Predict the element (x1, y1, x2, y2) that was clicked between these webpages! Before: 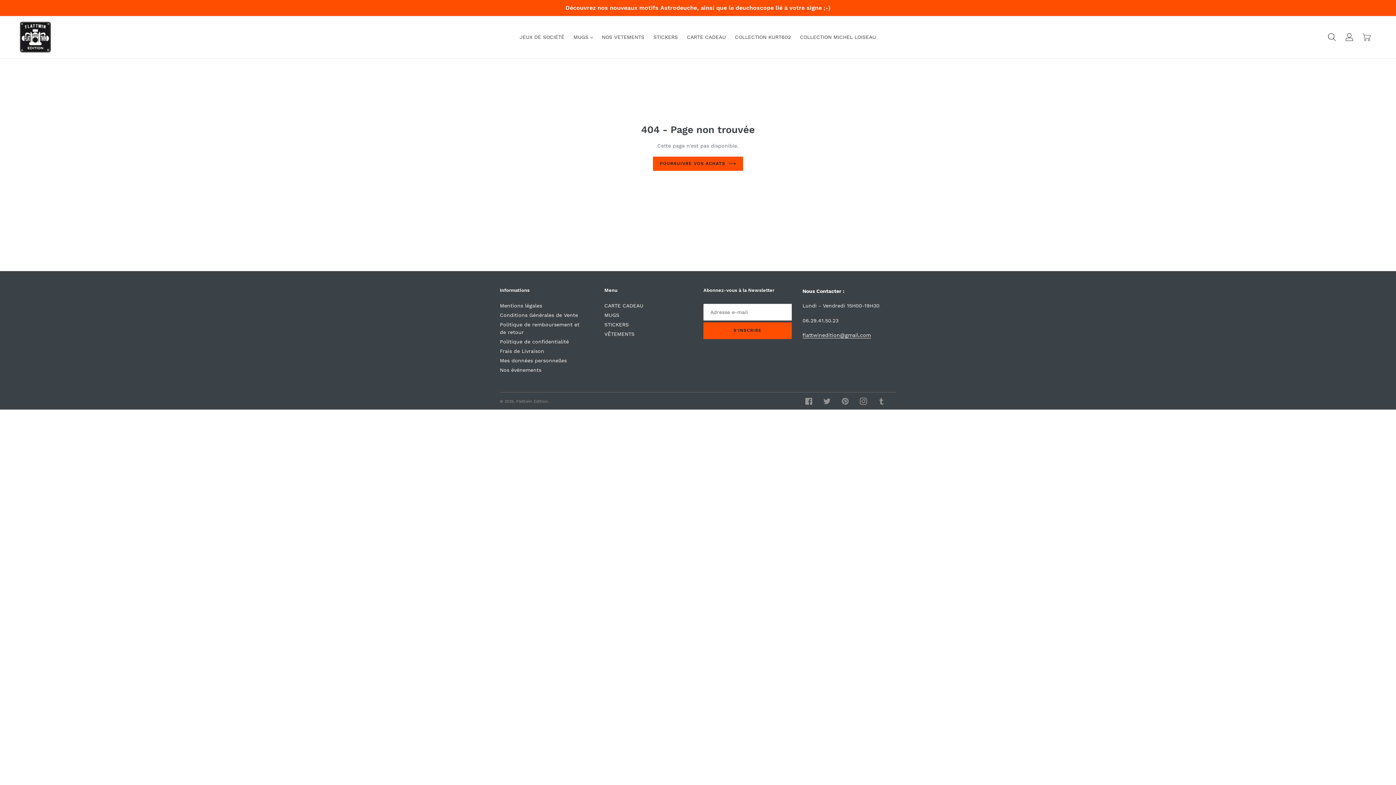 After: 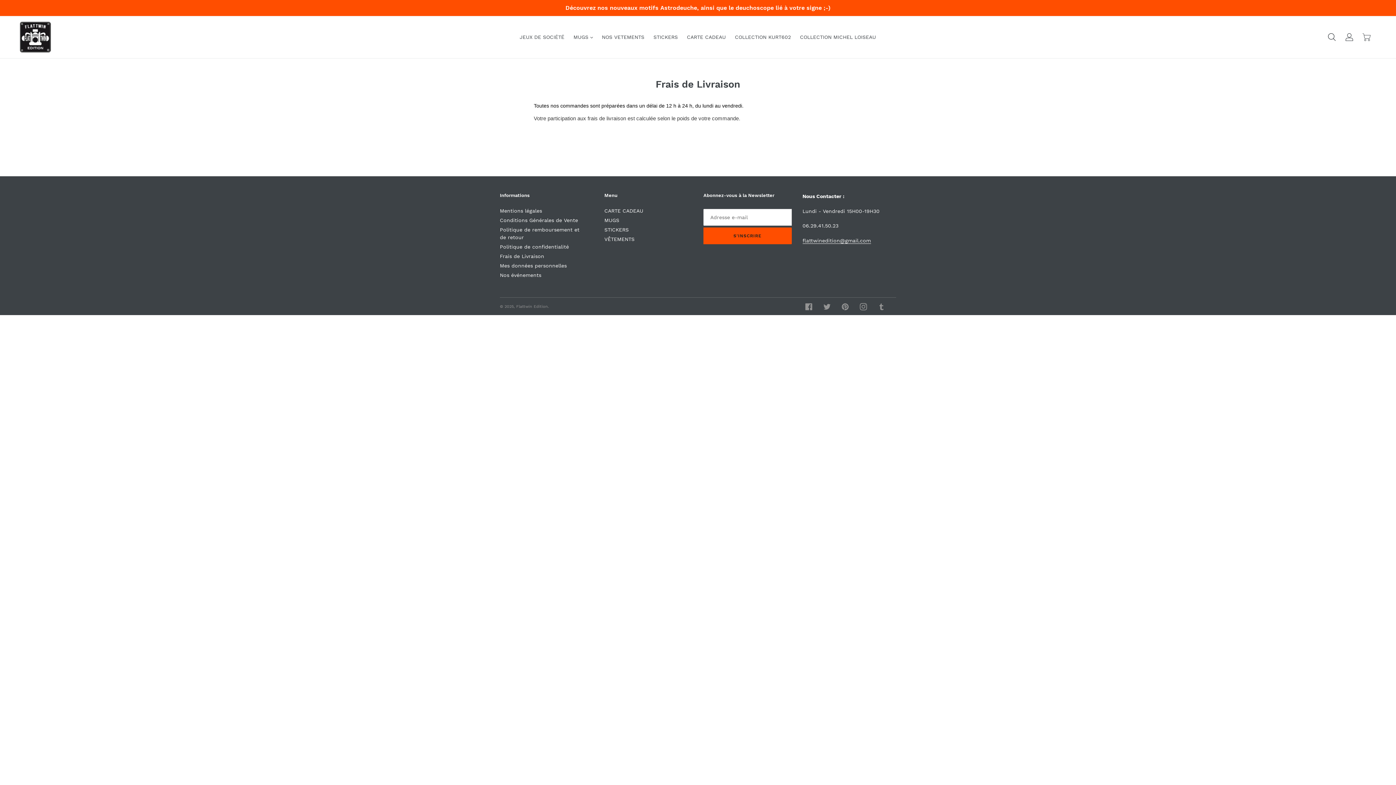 Action: label: Frais de Livraison bbox: (500, 348, 544, 354)